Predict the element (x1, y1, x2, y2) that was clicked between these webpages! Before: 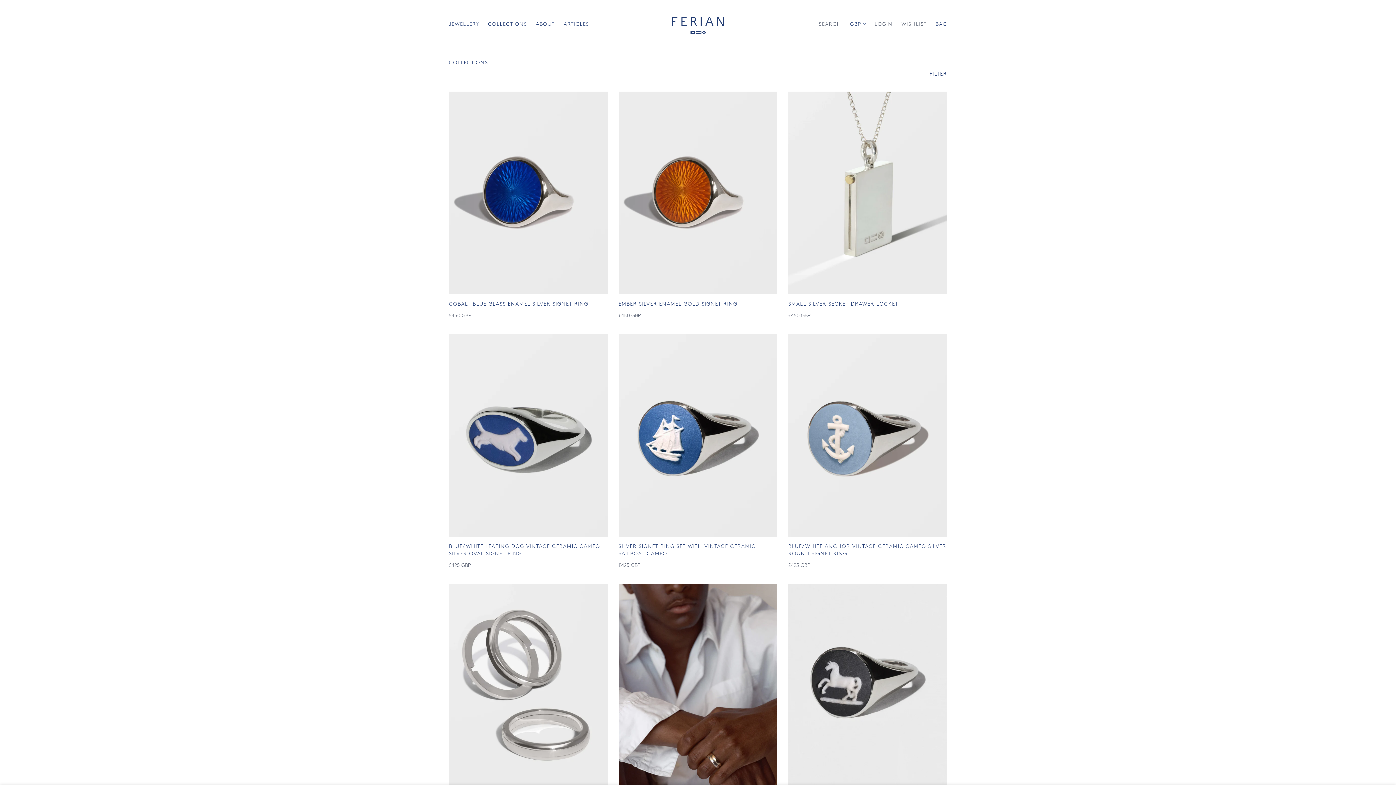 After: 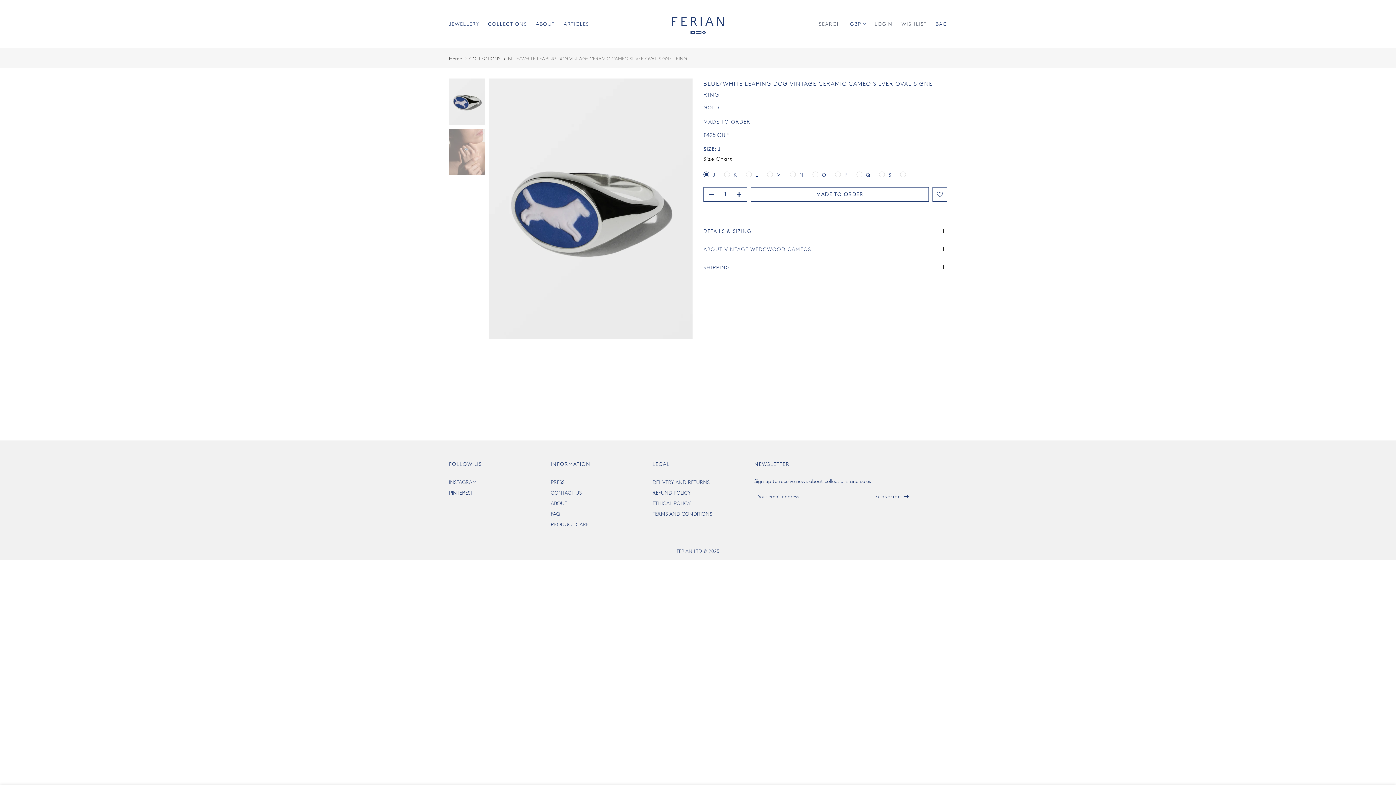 Action: bbox: (449, 334, 607, 537)